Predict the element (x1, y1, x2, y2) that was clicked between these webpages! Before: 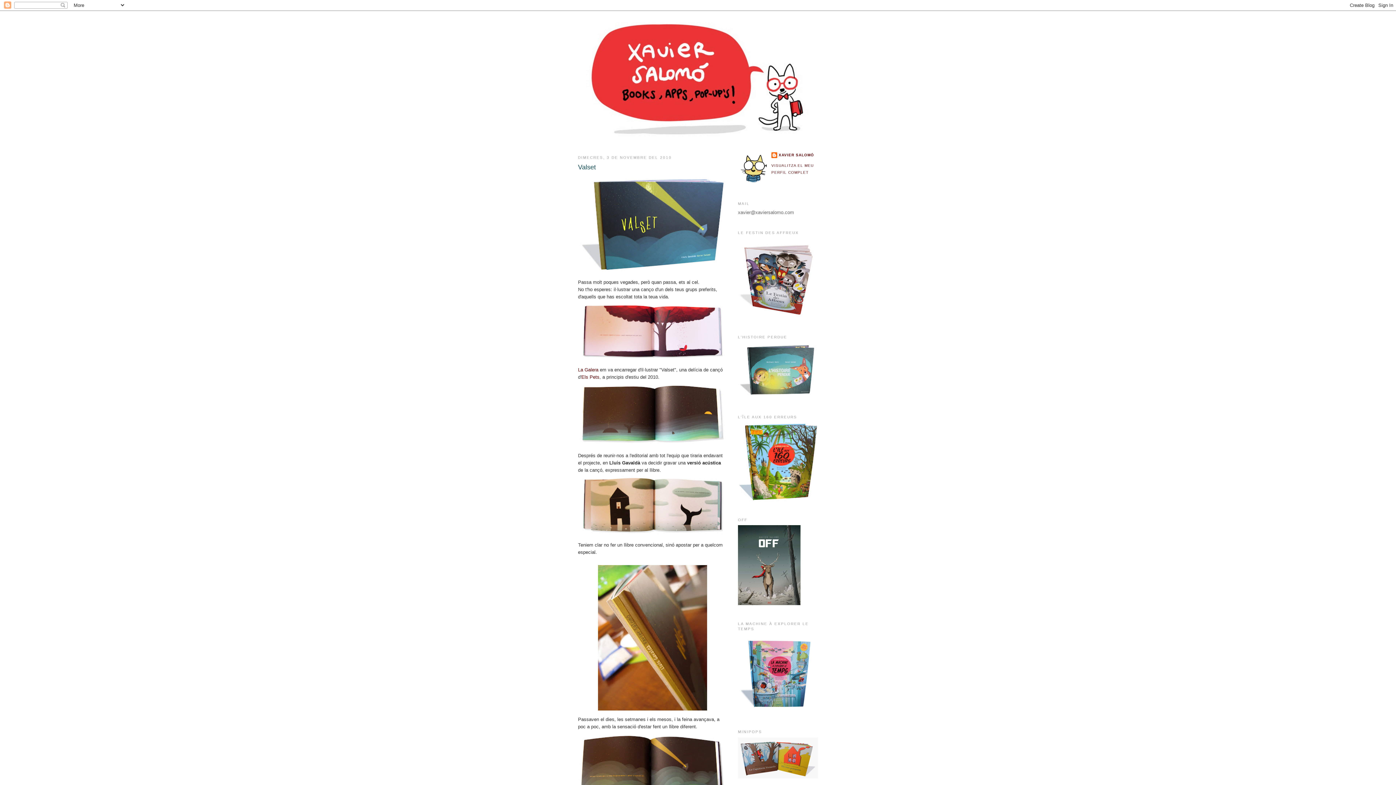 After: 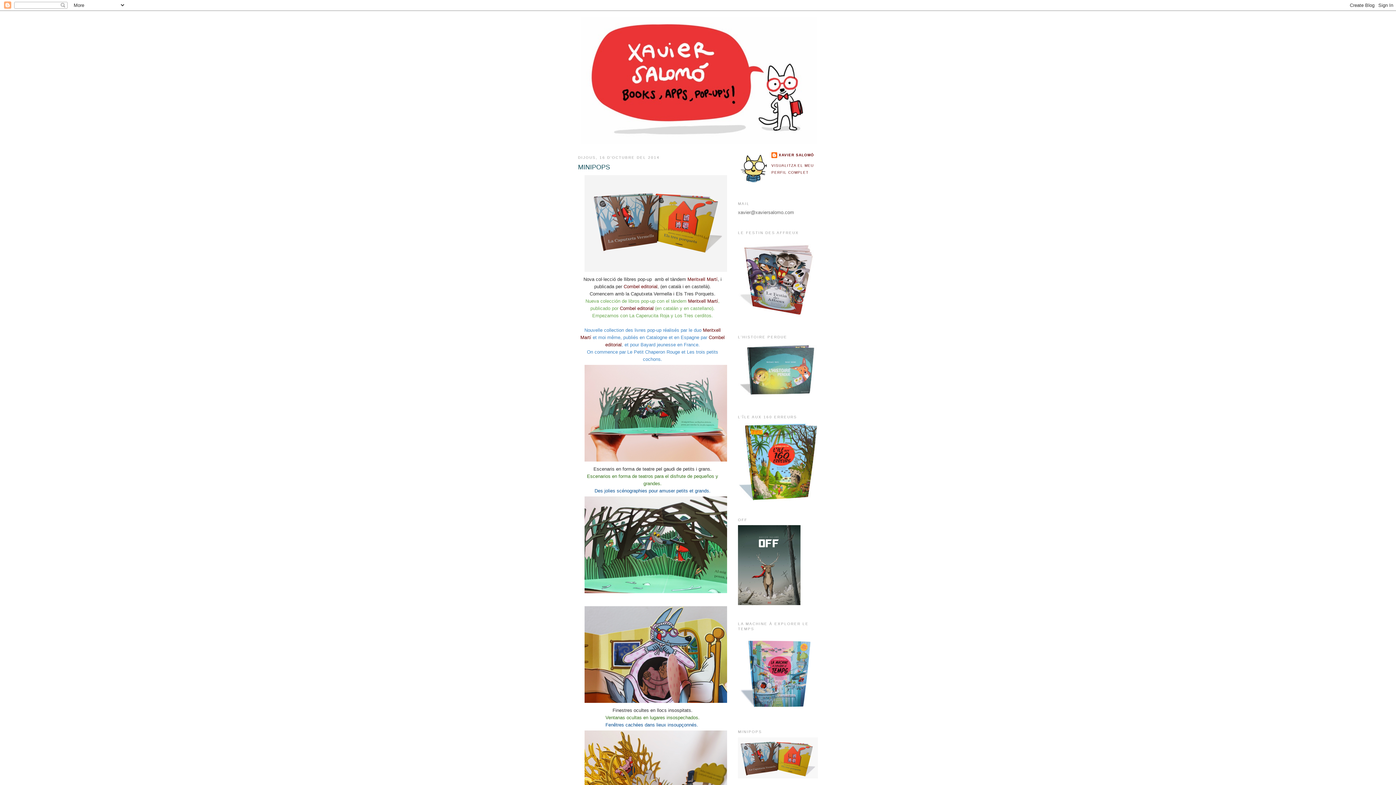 Action: bbox: (738, 774, 818, 779)